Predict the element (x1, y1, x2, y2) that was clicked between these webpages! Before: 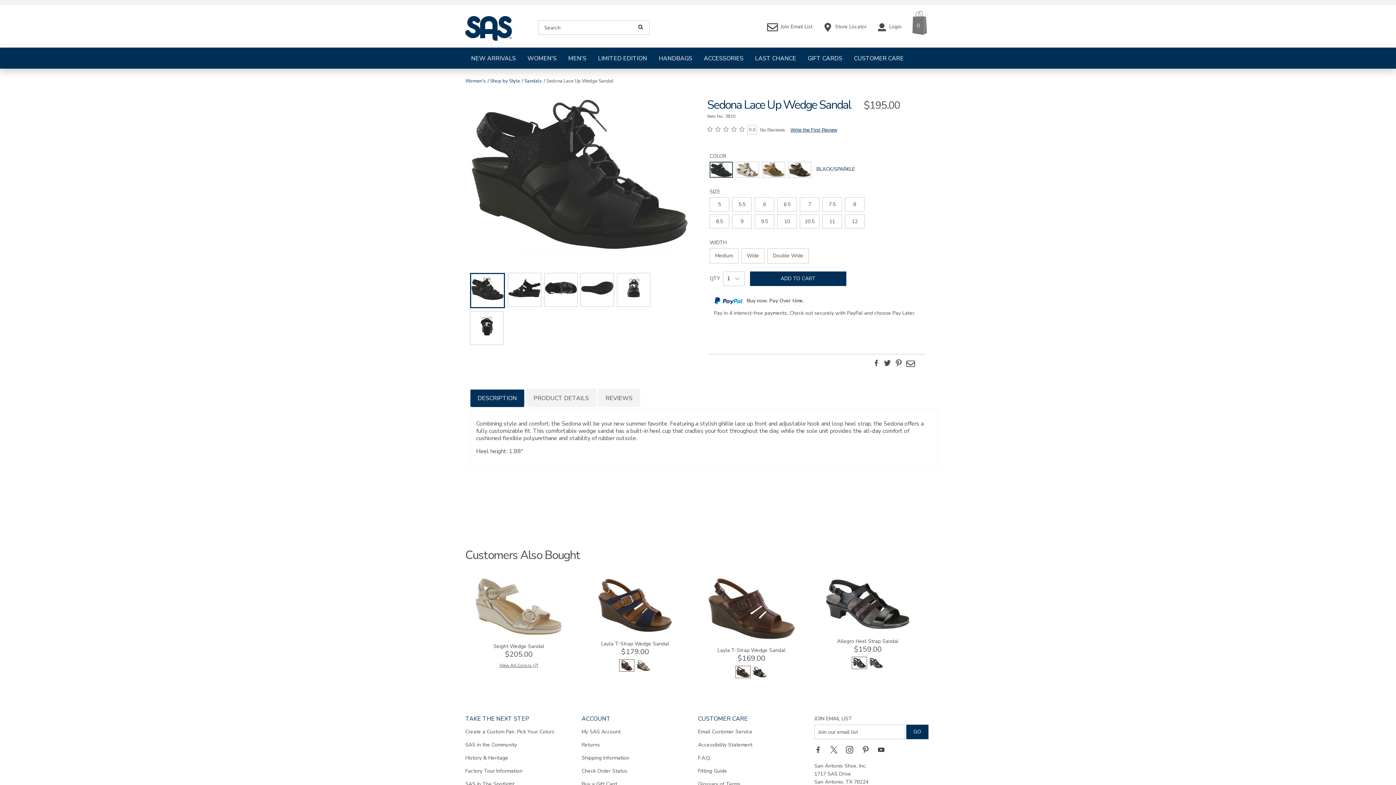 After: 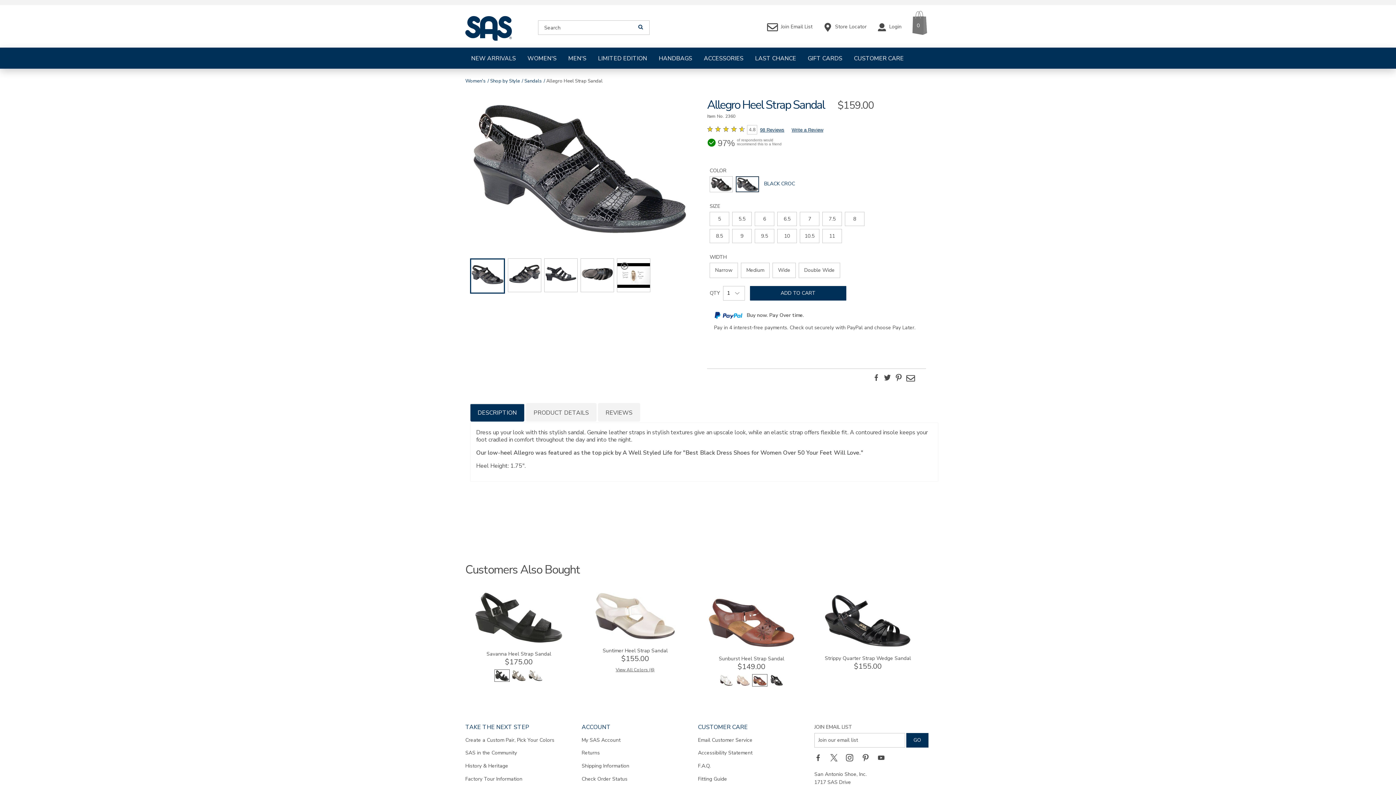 Action: bbox: (868, 664, 884, 671)